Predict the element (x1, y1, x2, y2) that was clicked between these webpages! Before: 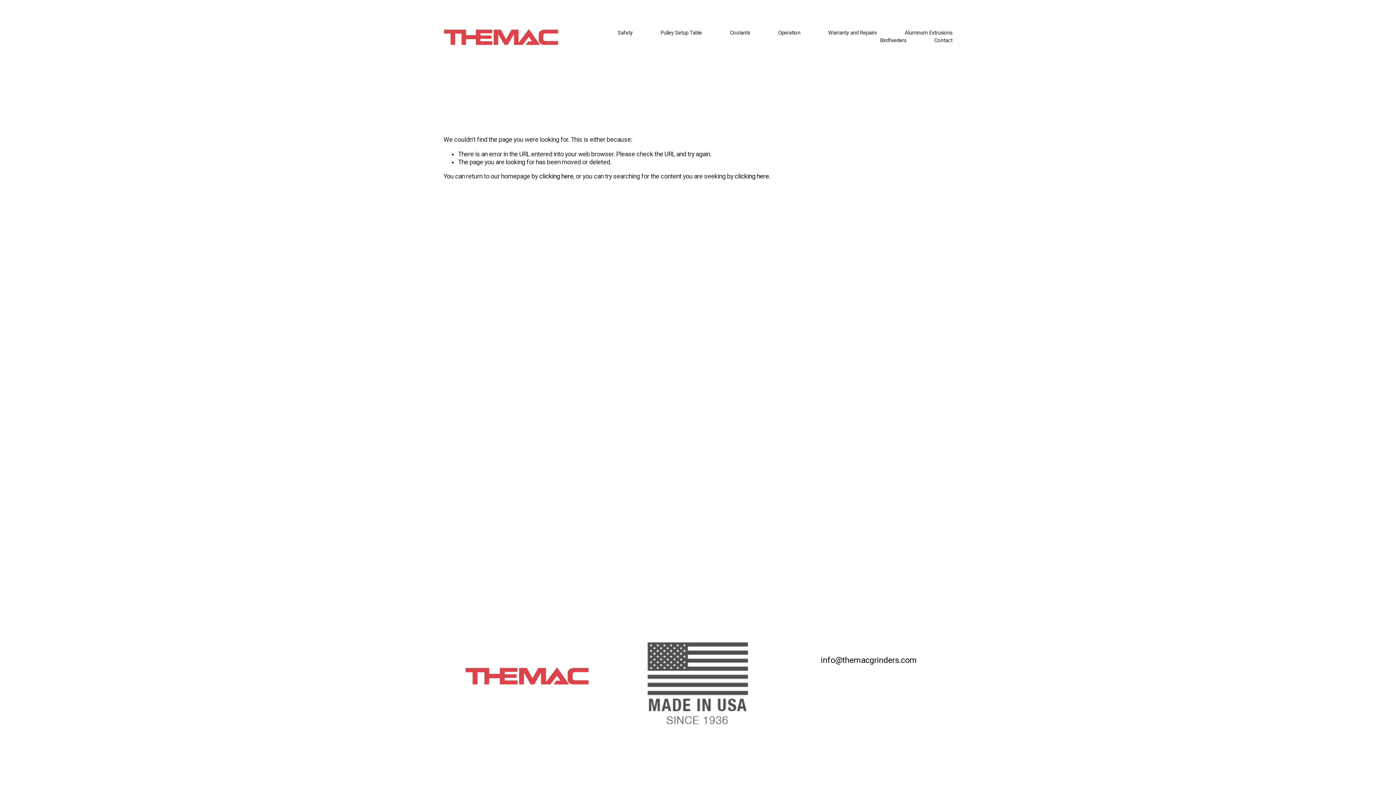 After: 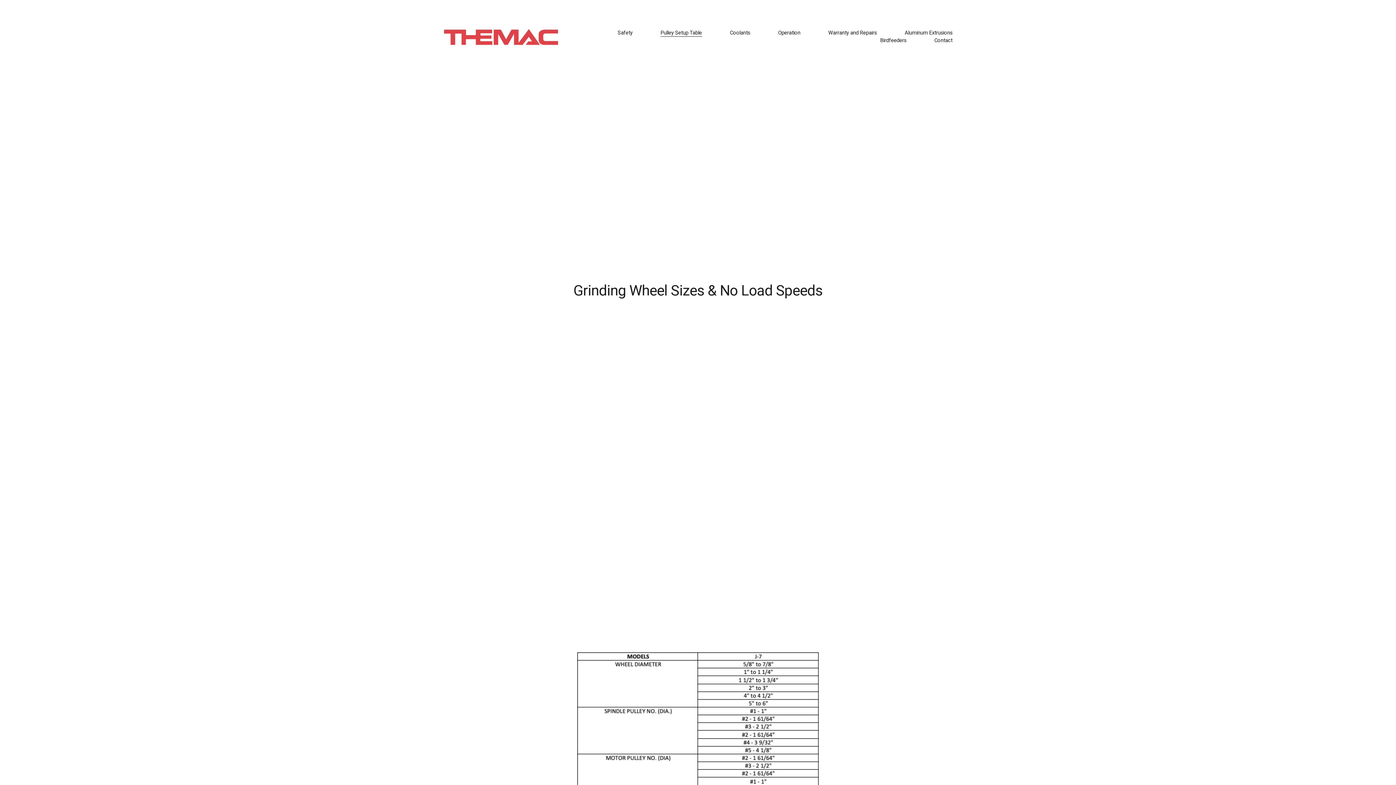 Action: bbox: (660, 29, 702, 37) label: Pulley Setup Table